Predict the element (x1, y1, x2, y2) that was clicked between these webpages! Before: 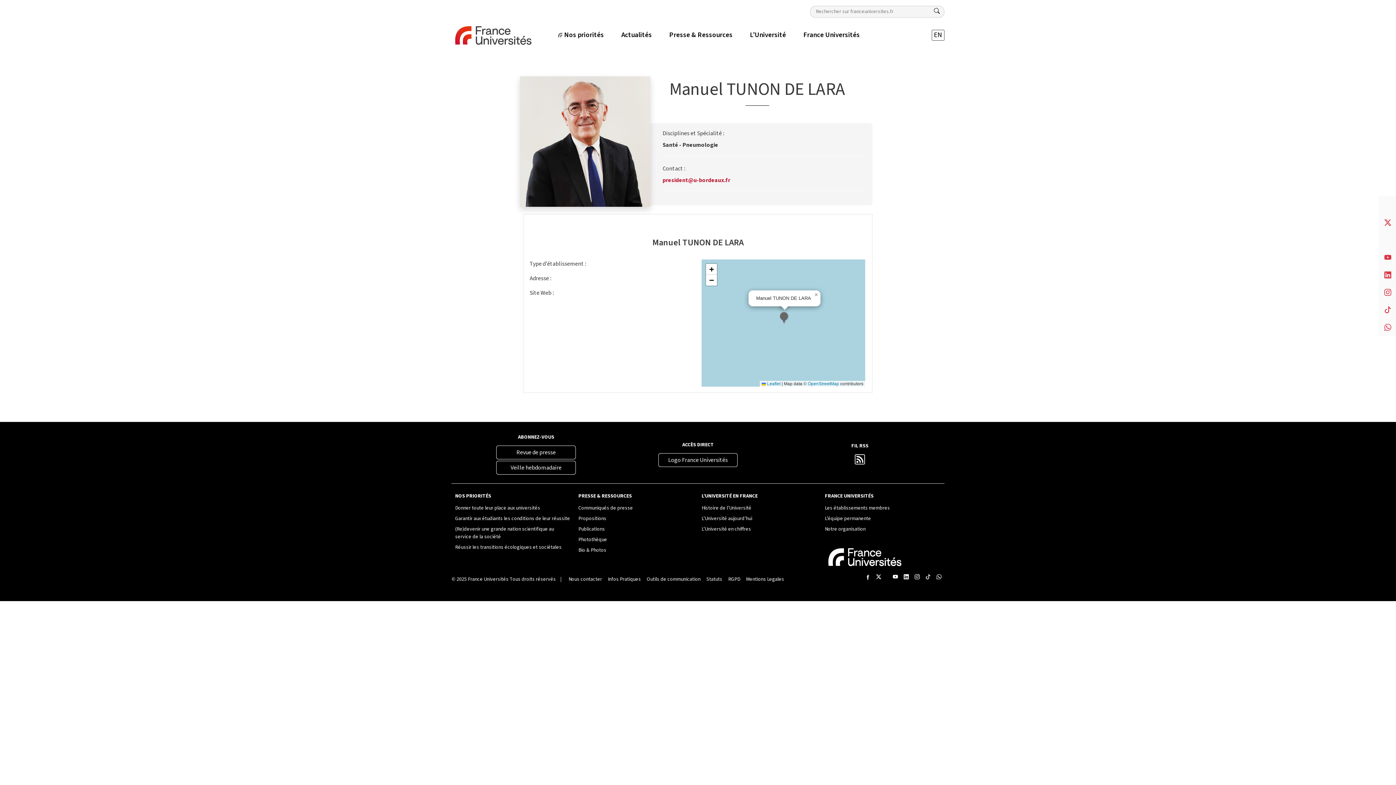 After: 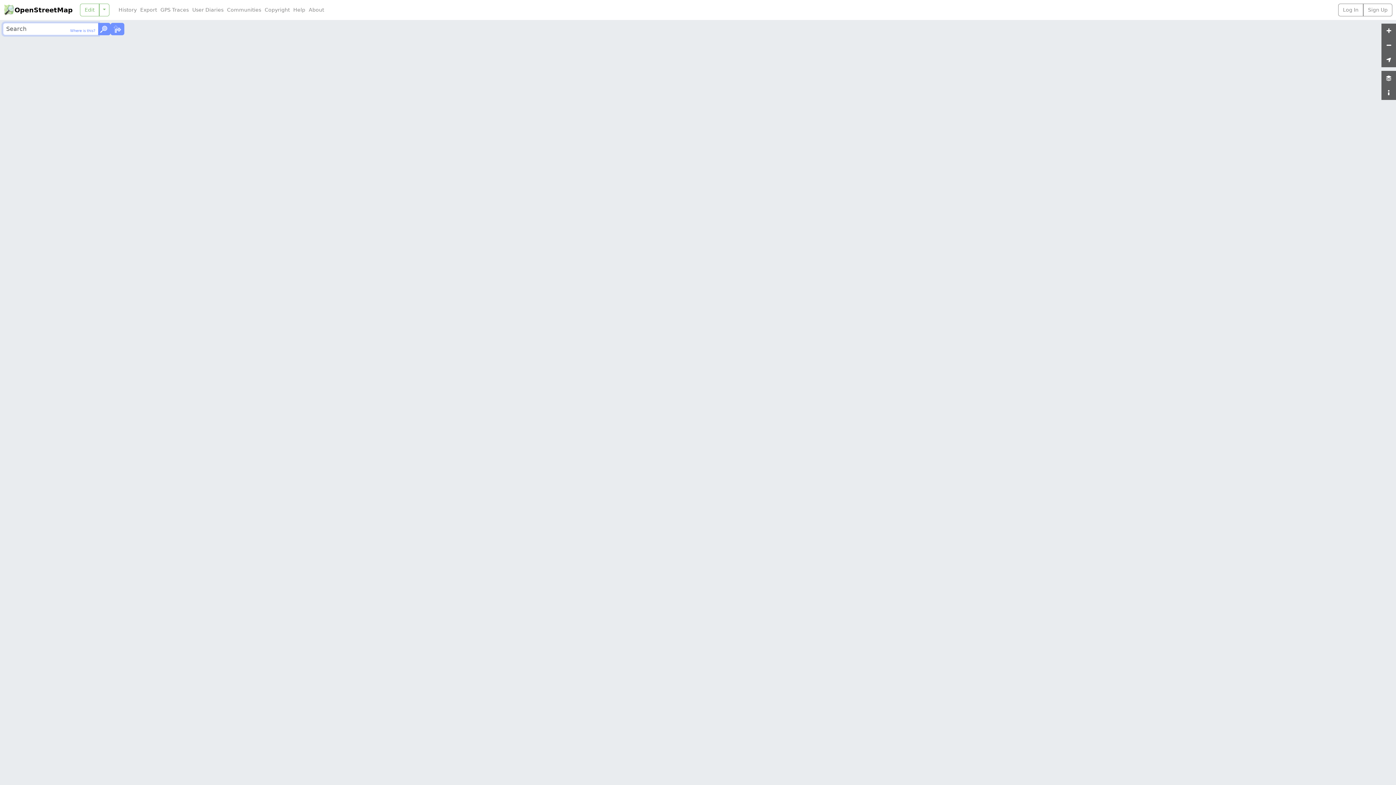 Action: label: OpenStreetMap bbox: (808, 381, 839, 386)